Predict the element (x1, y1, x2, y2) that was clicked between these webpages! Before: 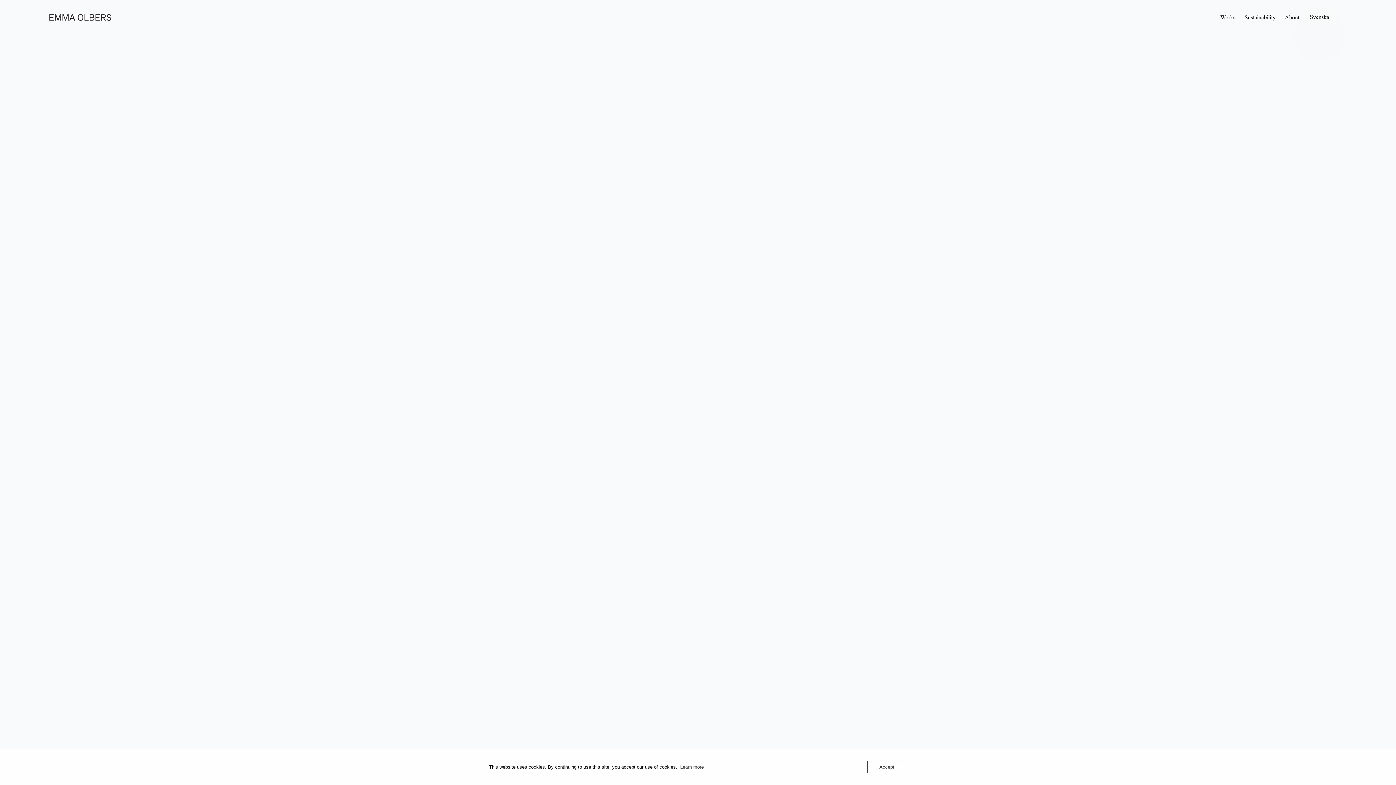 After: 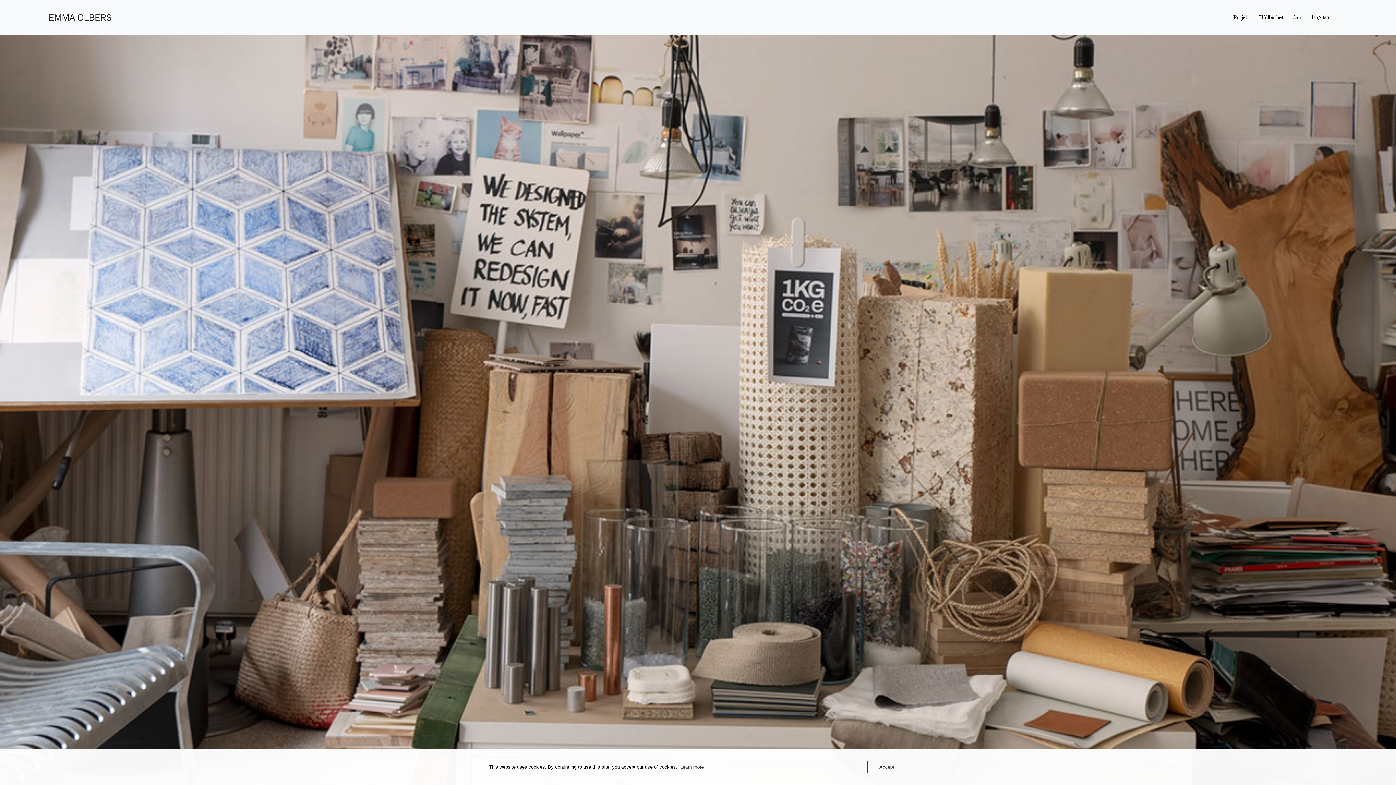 Action: bbox: (1310, 12, 1329, 21) label: Svenska